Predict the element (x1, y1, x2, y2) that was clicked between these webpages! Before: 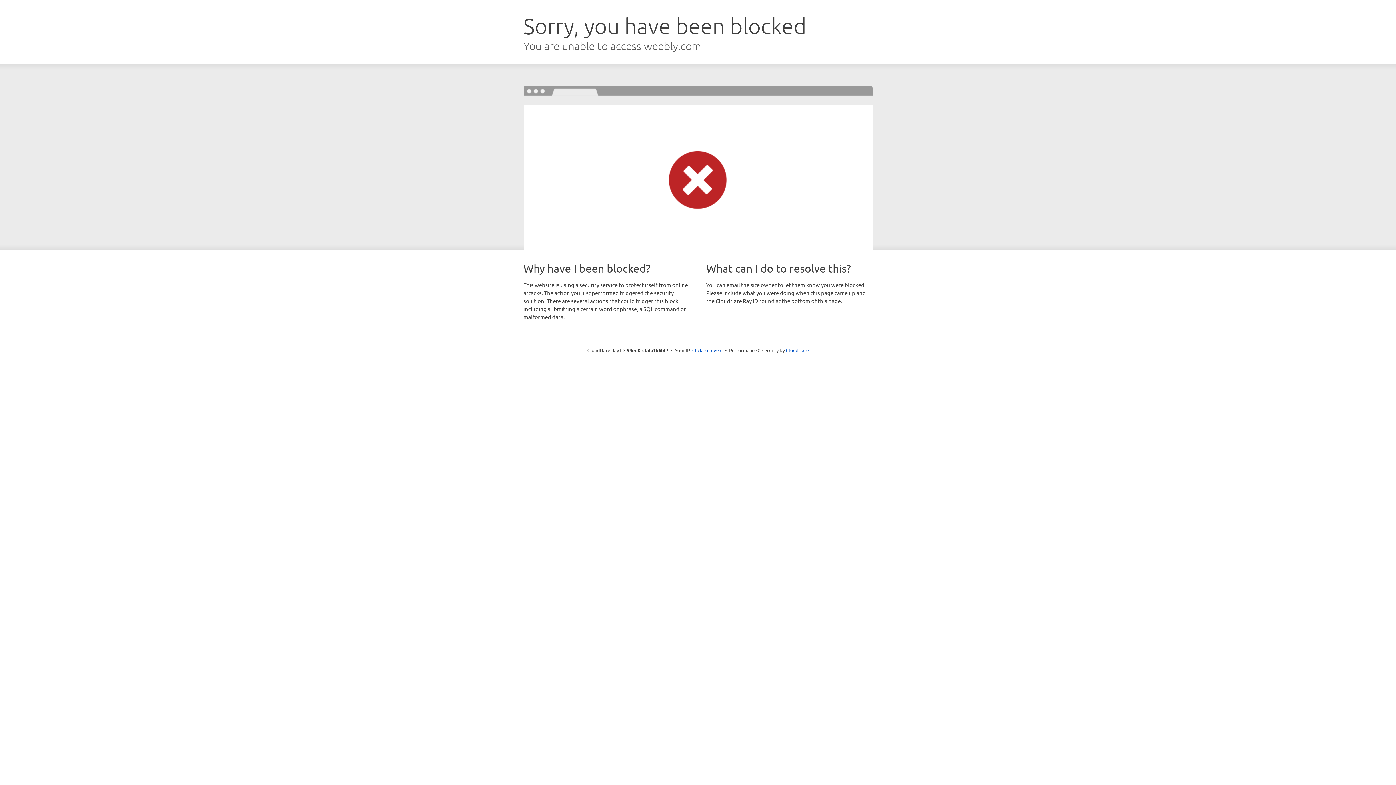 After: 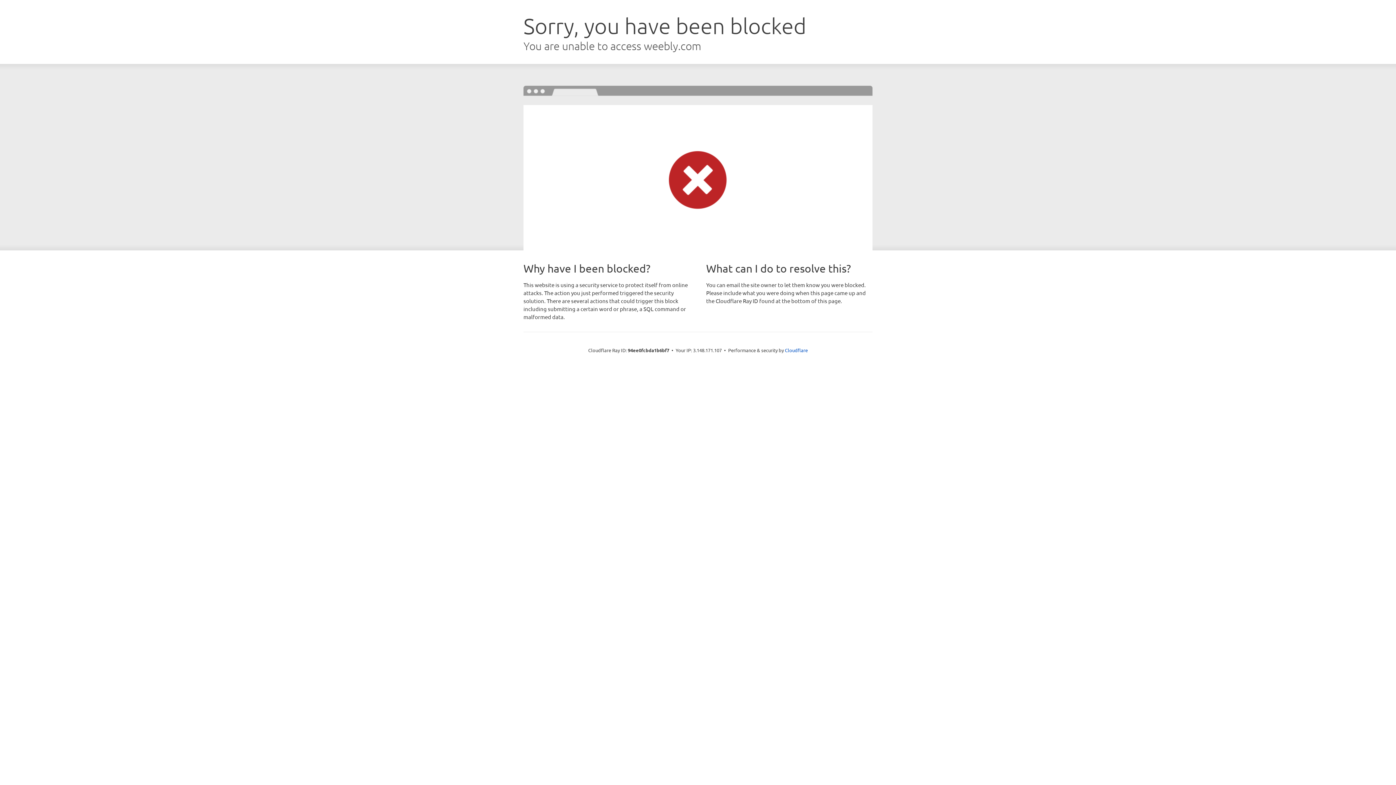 Action: label: Click to reveal bbox: (692, 346, 722, 353)